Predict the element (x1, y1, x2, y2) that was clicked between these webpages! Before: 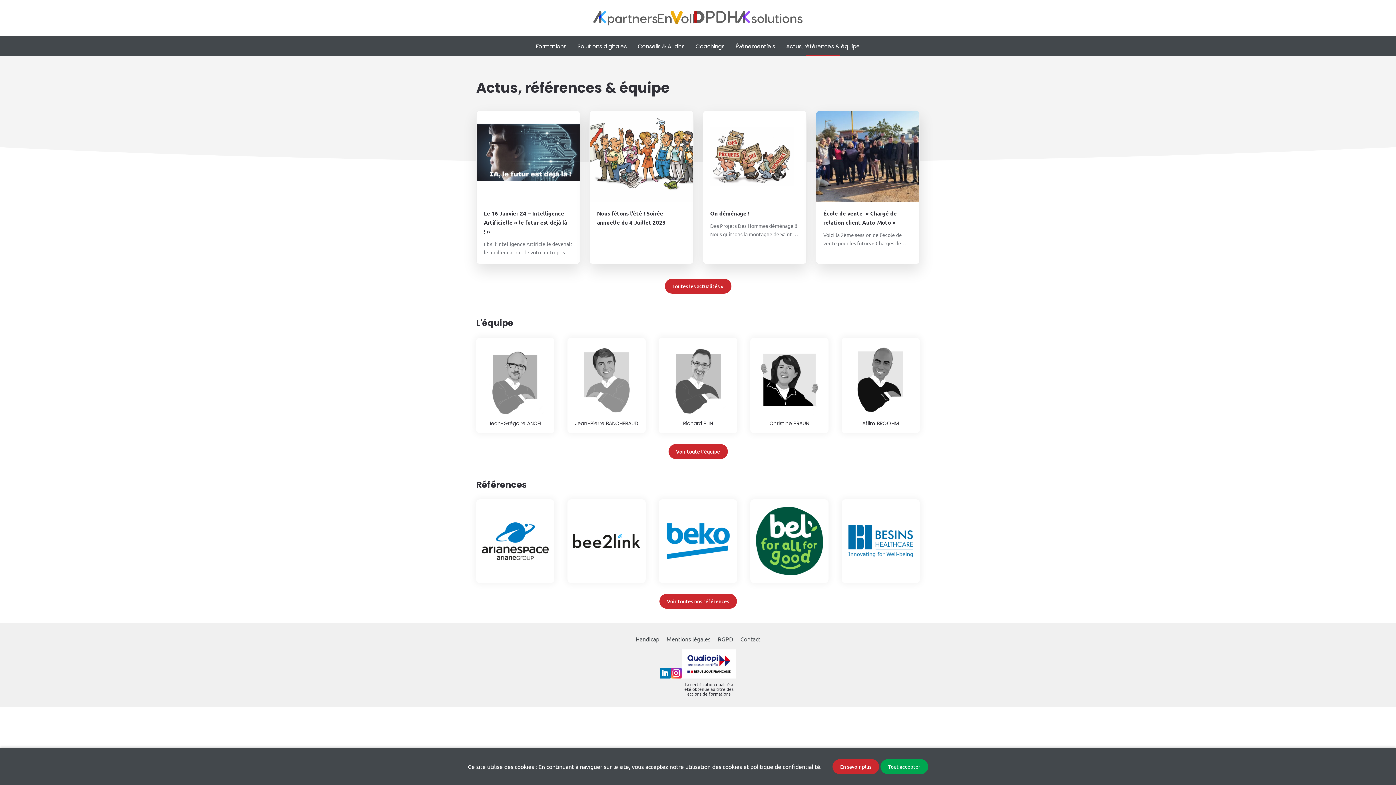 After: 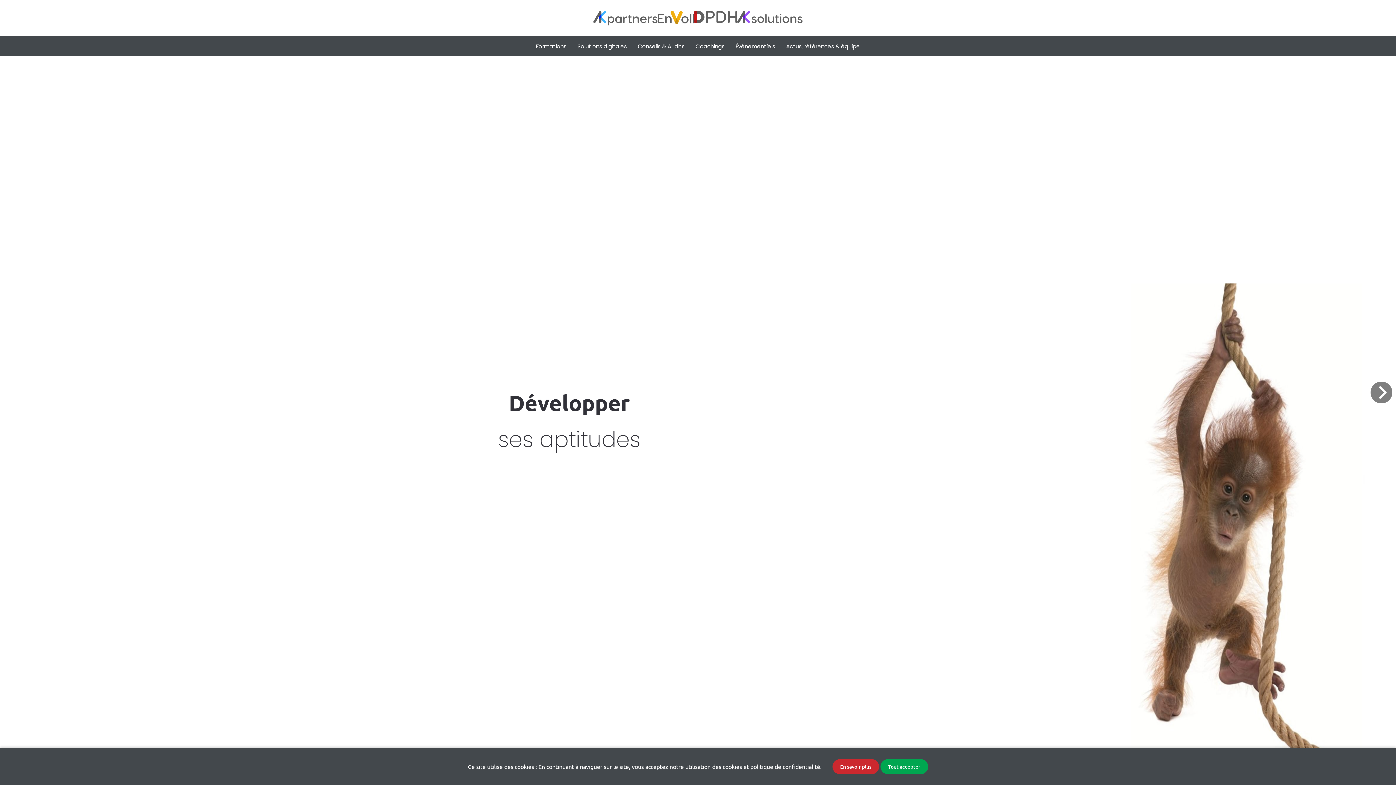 Action: bbox: (593, 13, 657, 20)